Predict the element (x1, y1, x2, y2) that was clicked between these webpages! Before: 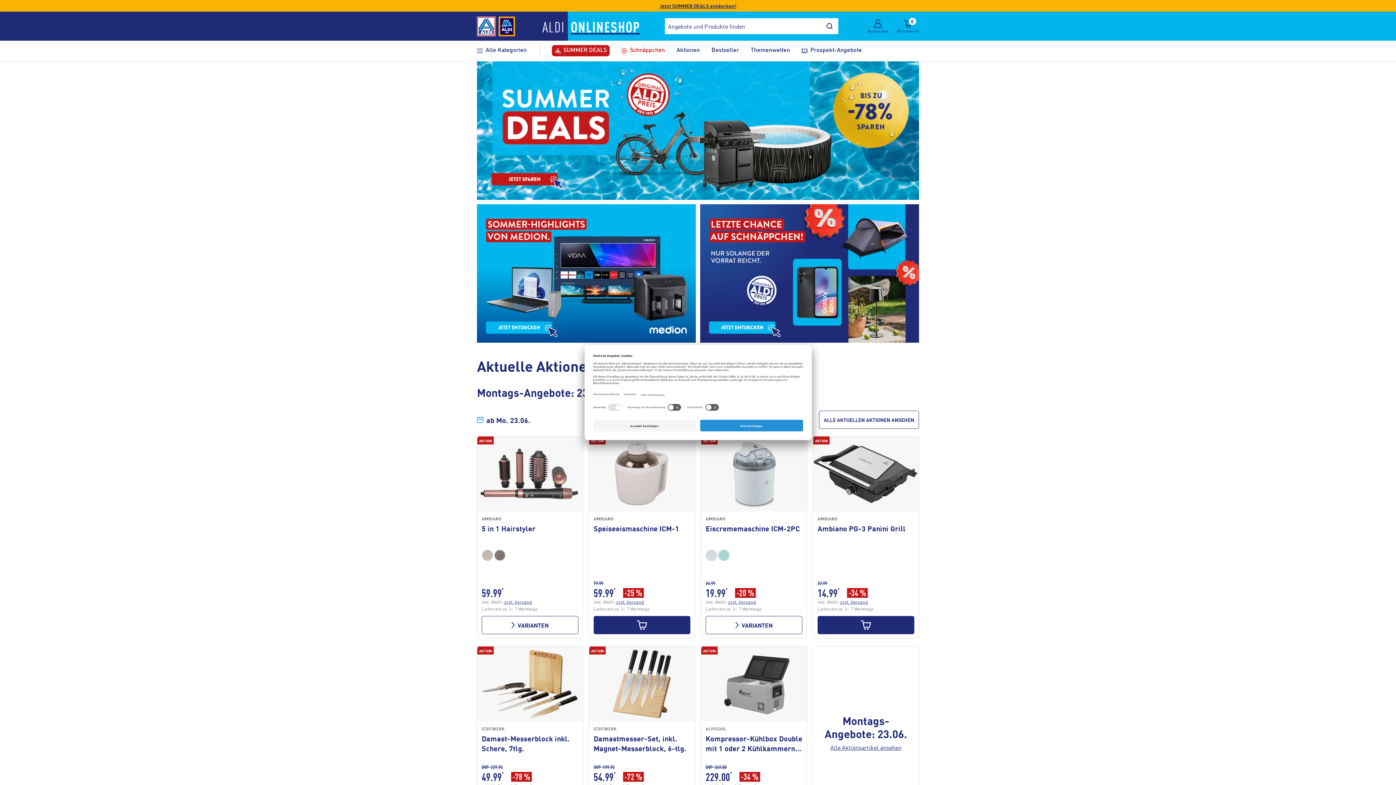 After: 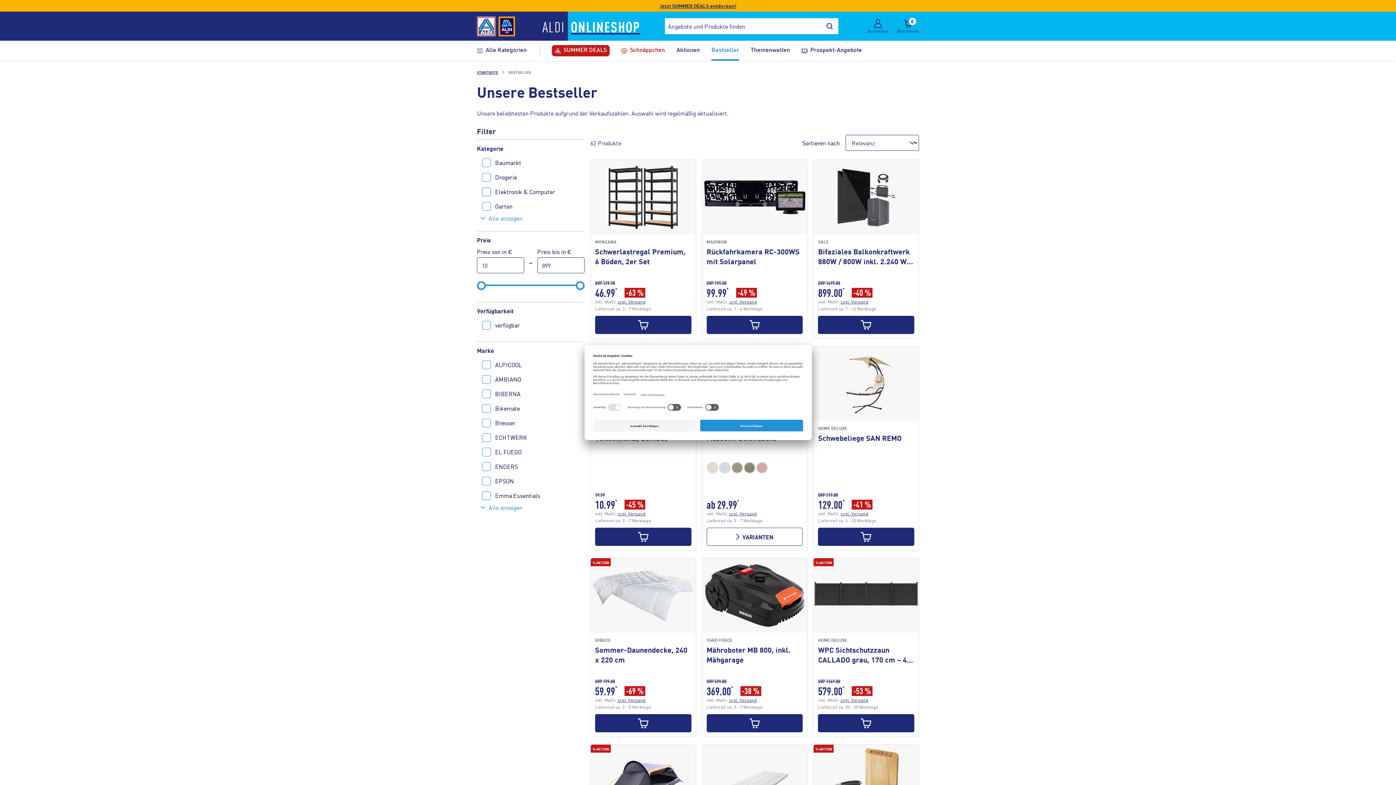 Action: label: Bestseller bbox: (711, 45, 739, 56)